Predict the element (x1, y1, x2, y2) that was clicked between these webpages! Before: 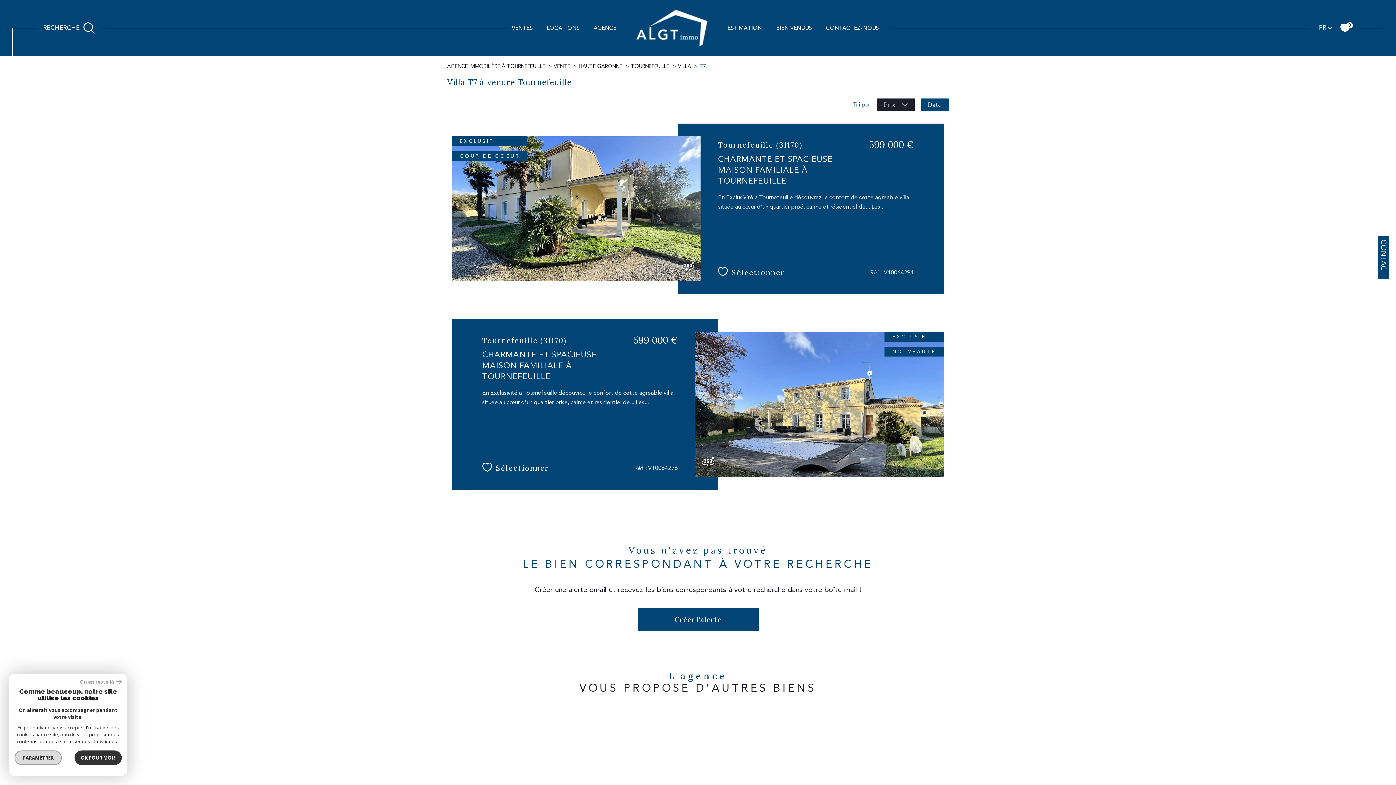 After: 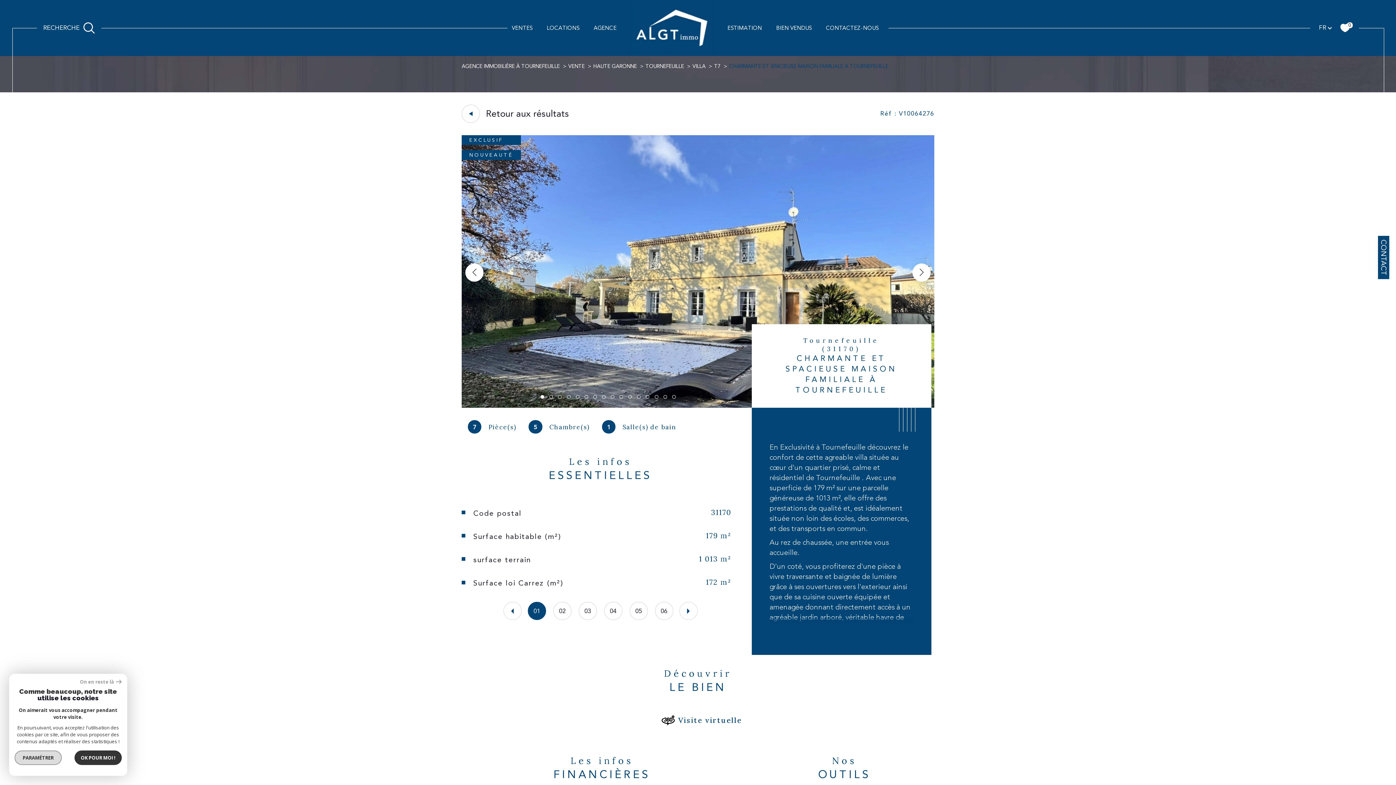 Action: label: Tournefeuille (31170)
CHARMANTE ET SPACIEUSE MAISON FAMILIALE À TOURNEFEUILLE bbox: (482, 335, 619, 388)